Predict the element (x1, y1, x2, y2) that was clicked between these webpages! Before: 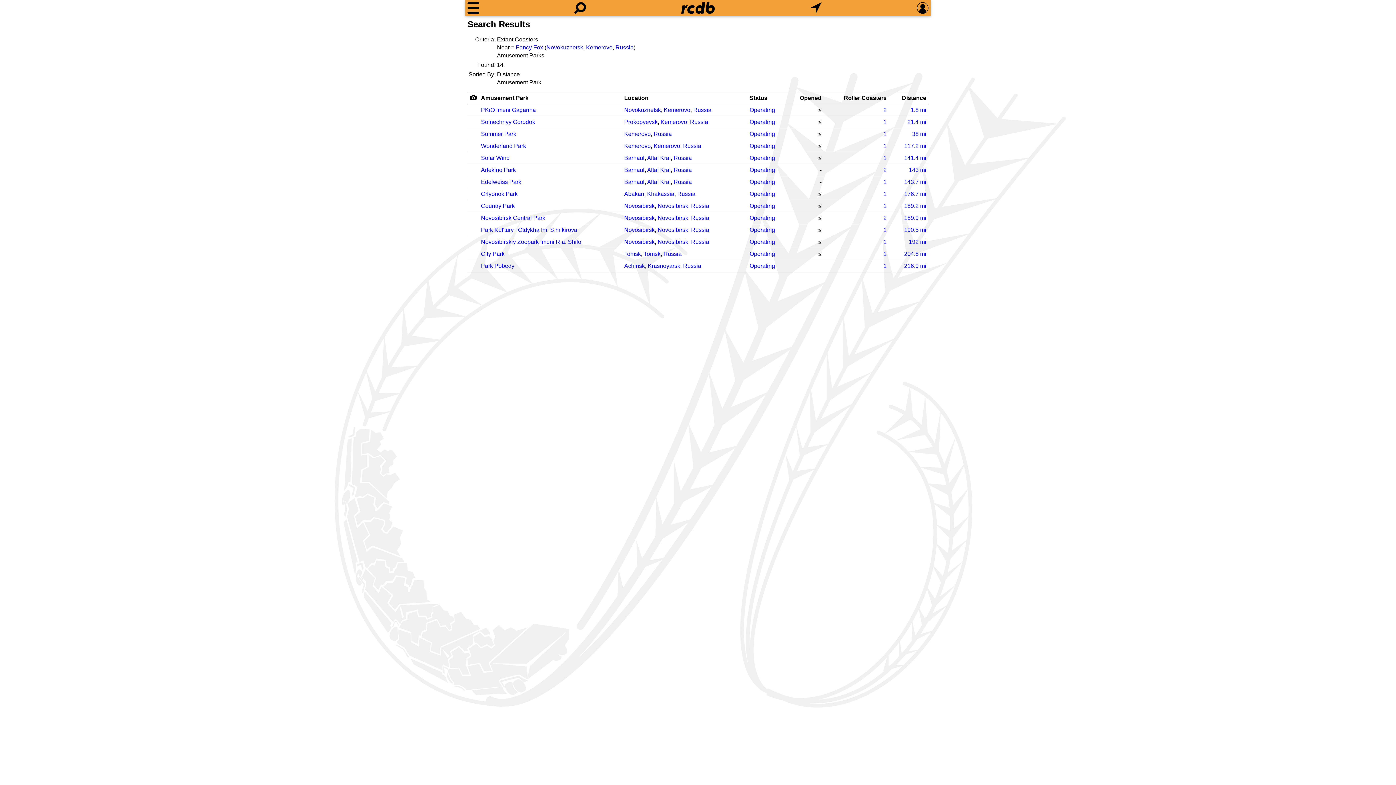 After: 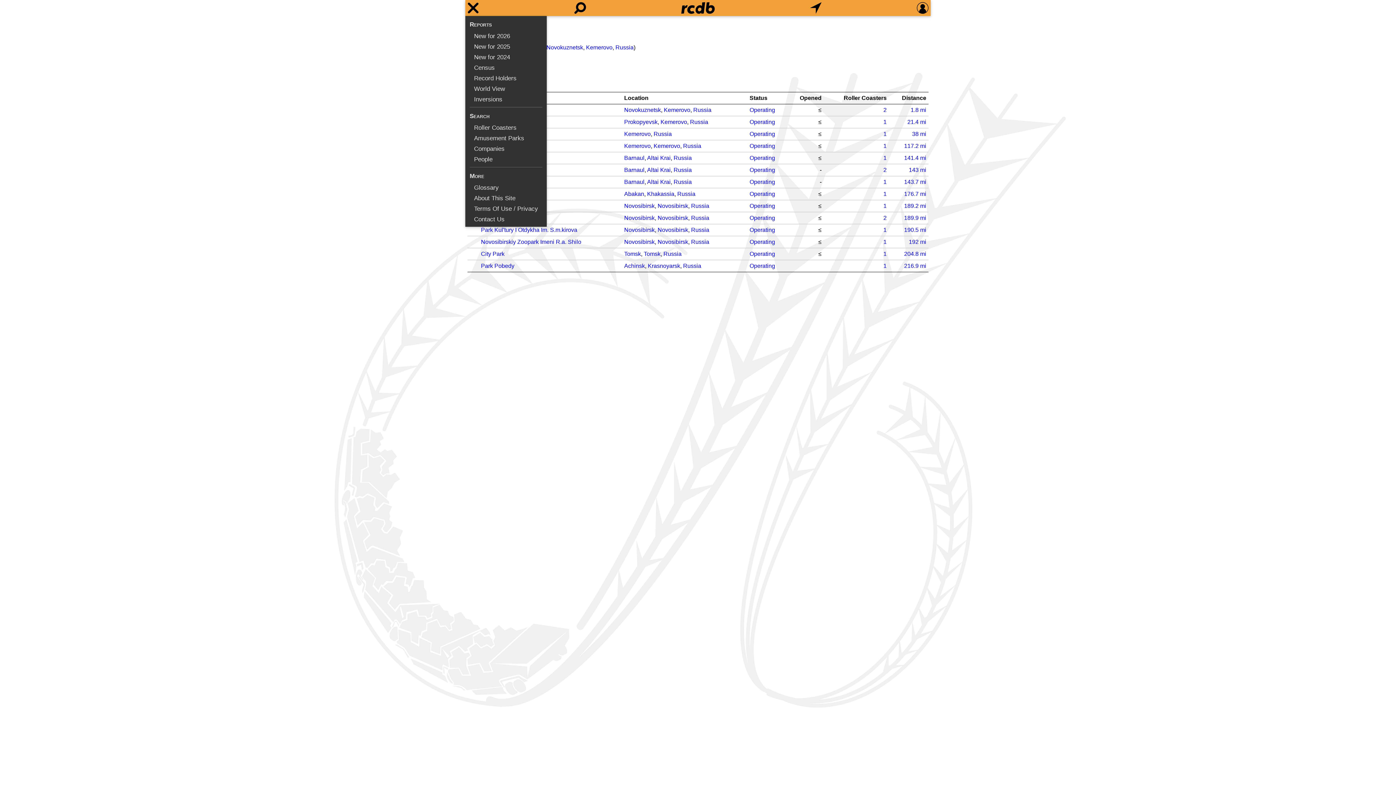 Action: label: Menu bbox: (467, 2, 479, 13)